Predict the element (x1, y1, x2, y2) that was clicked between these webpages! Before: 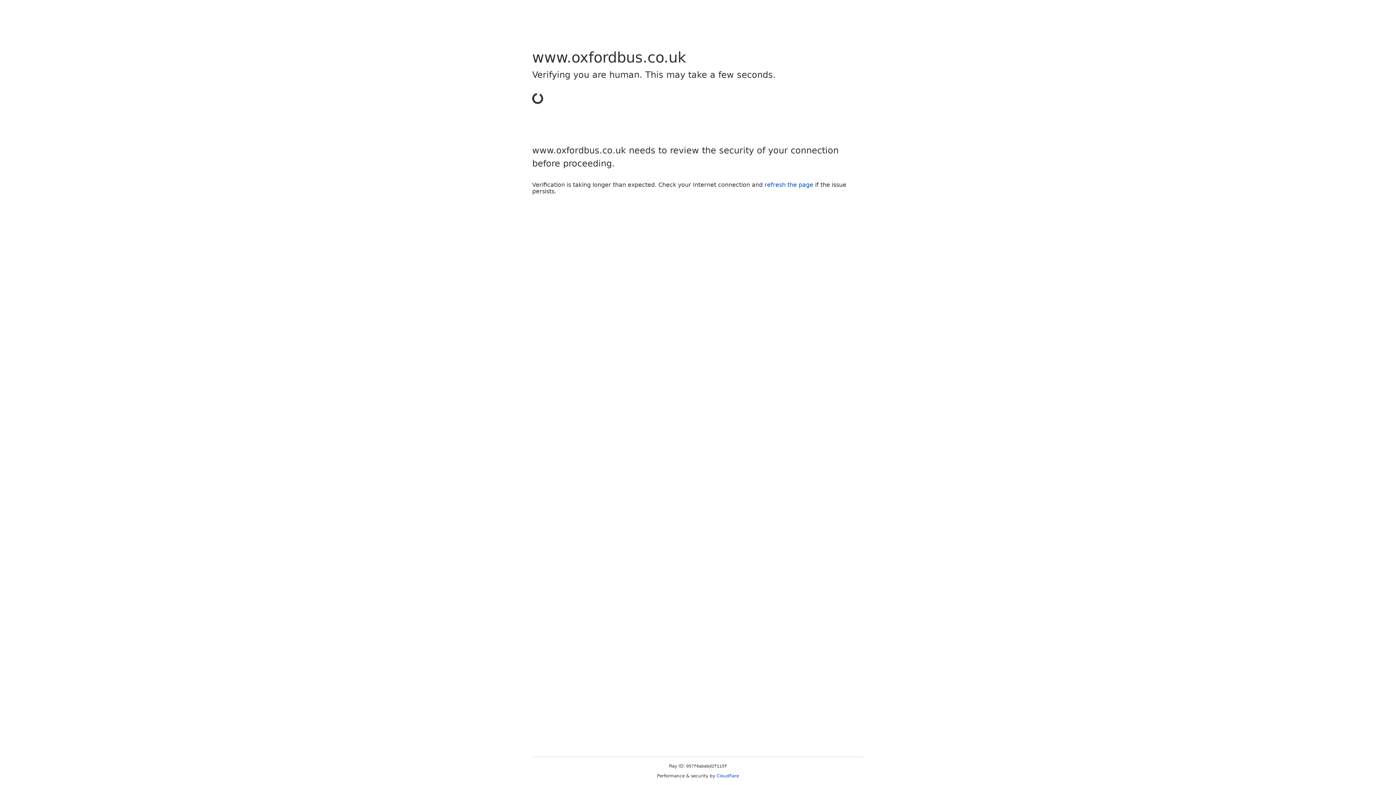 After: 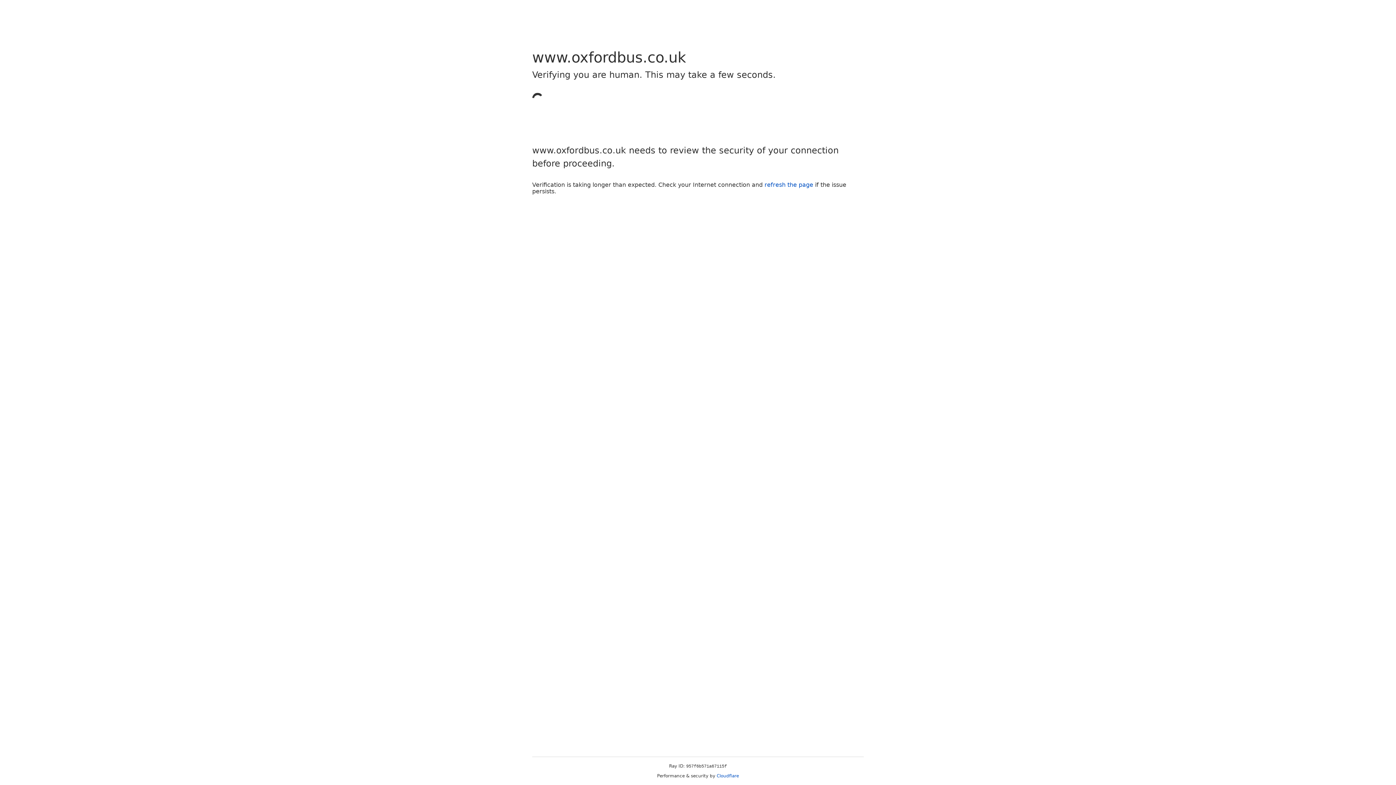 Action: bbox: (716, 773, 739, 778) label: Cloudflare